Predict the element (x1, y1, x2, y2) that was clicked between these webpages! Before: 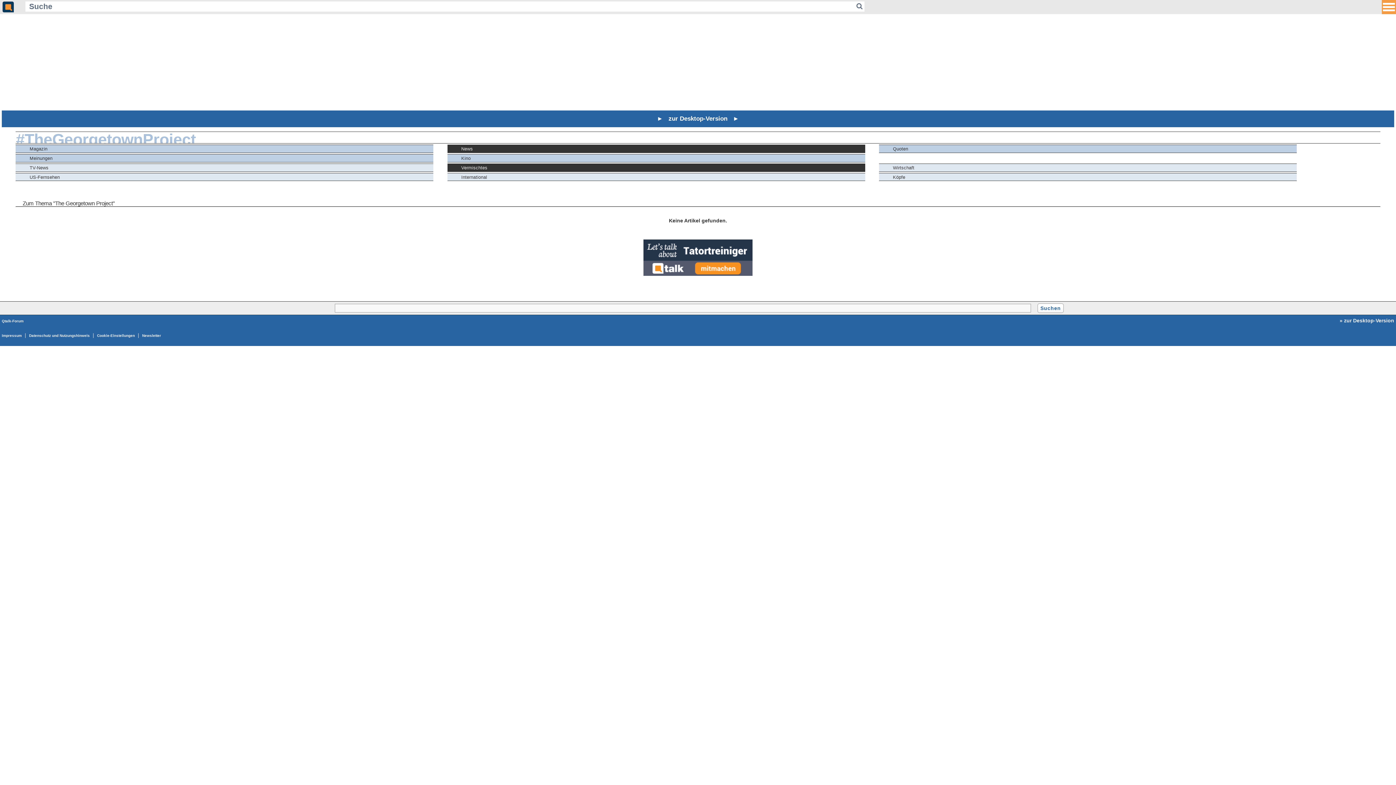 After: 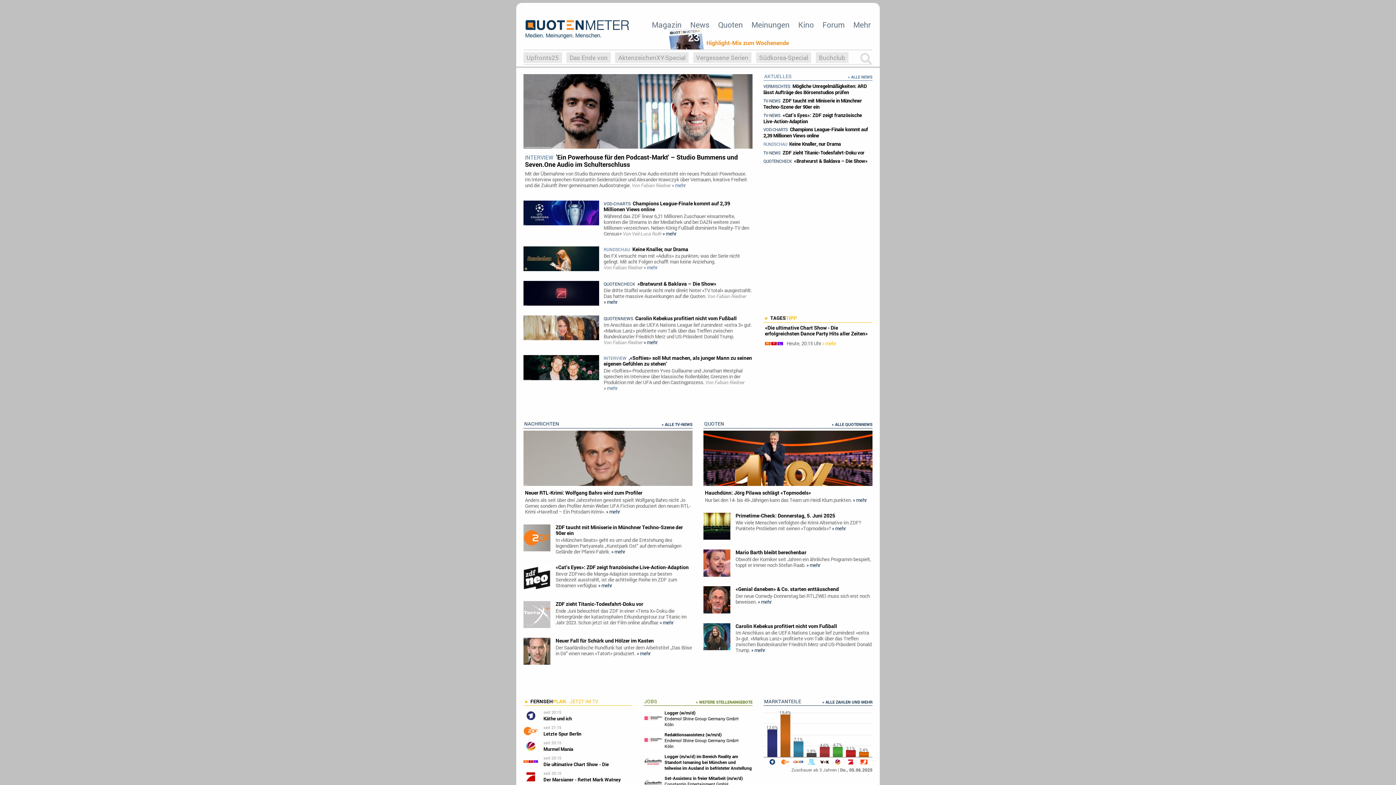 Action: label: » zur Desktop-Version bbox: (1340, 316, 1394, 324)